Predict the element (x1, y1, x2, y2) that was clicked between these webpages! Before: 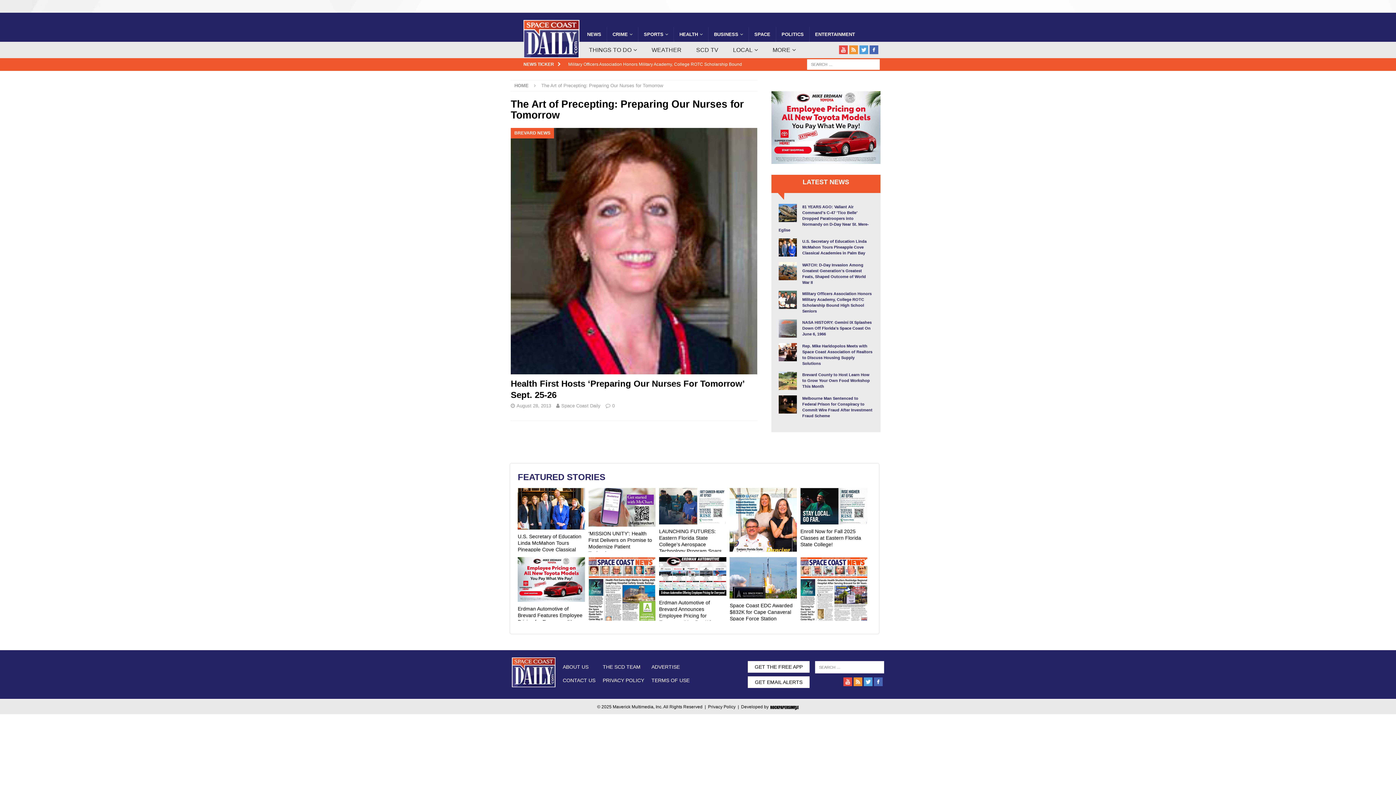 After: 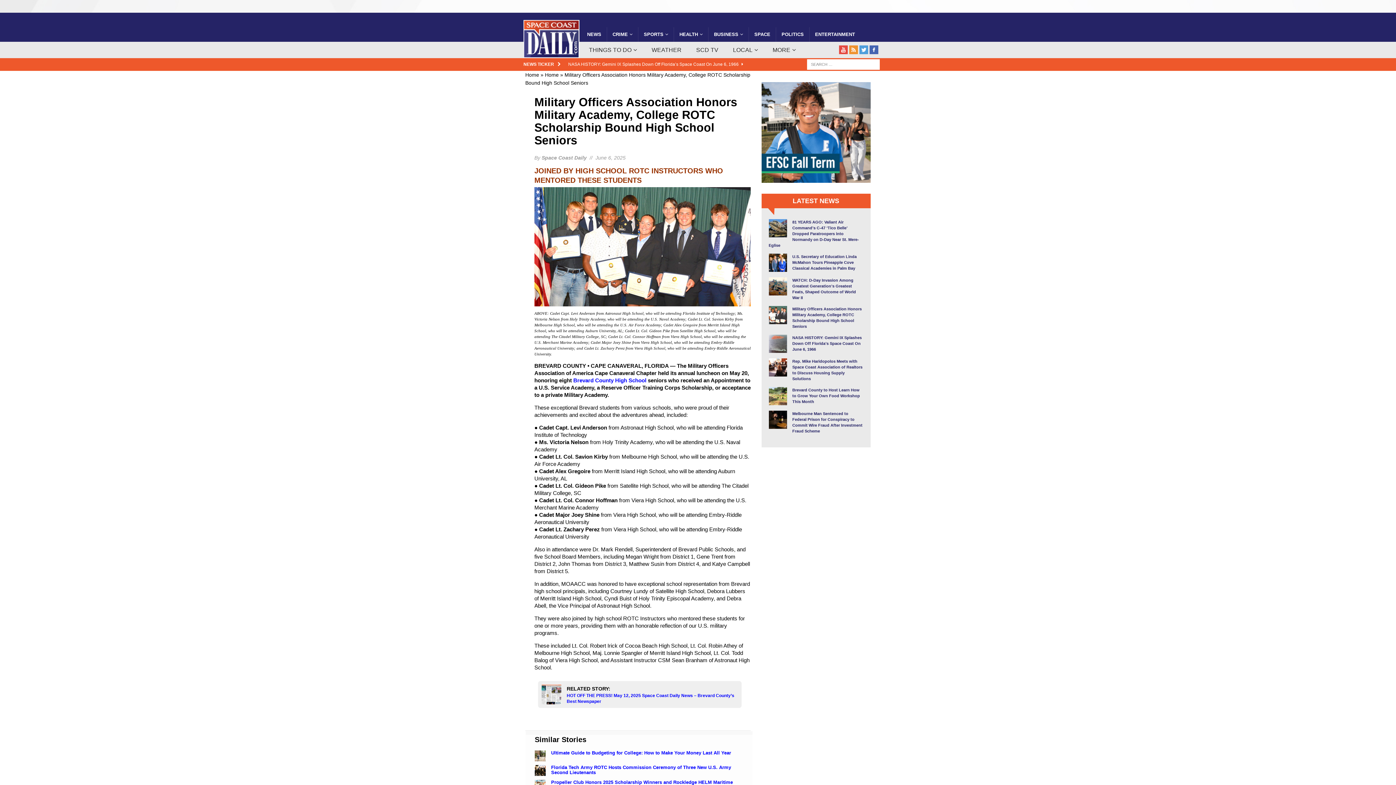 Action: label: Military Officers Association Honors Military Academy, College ROTC Scholarship Bound High School Seniors bbox: (778, 290, 873, 314)